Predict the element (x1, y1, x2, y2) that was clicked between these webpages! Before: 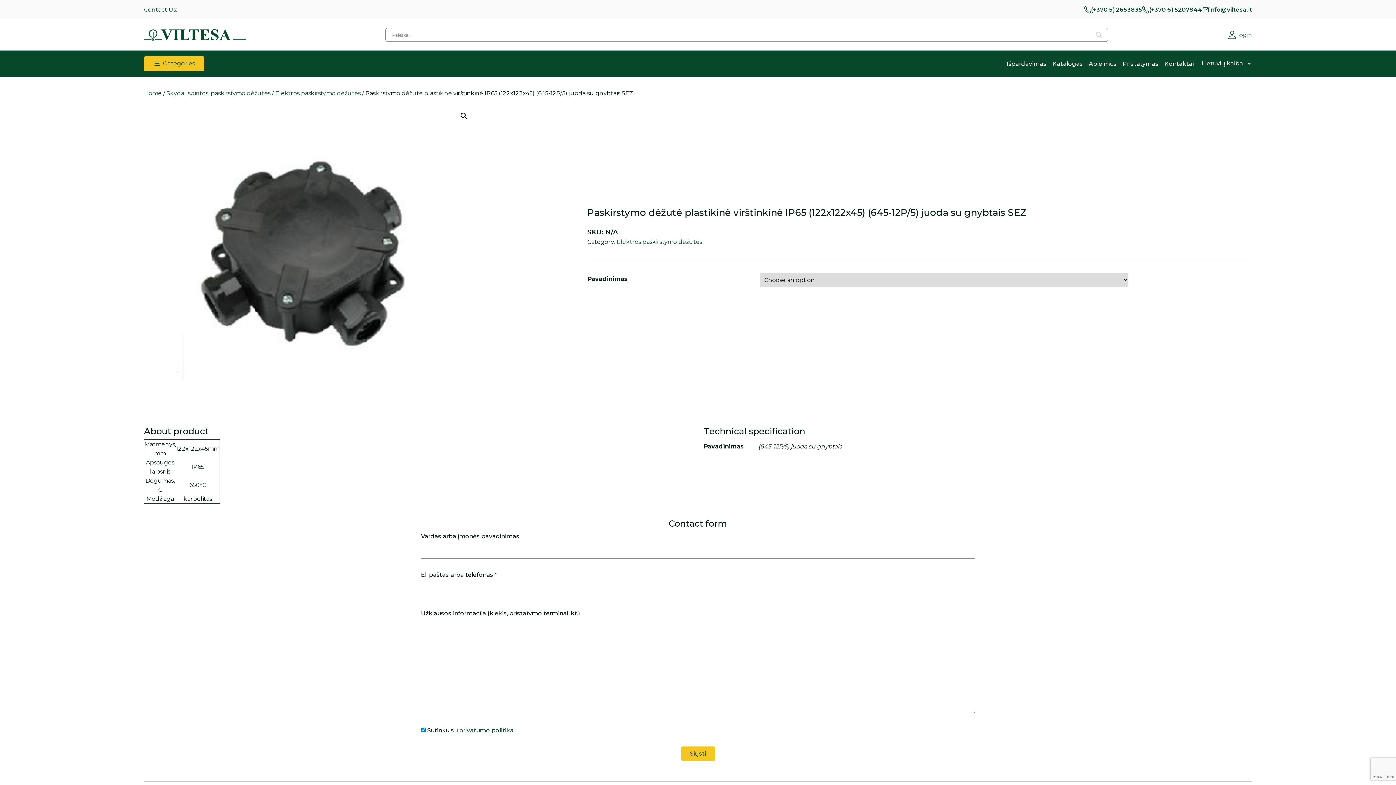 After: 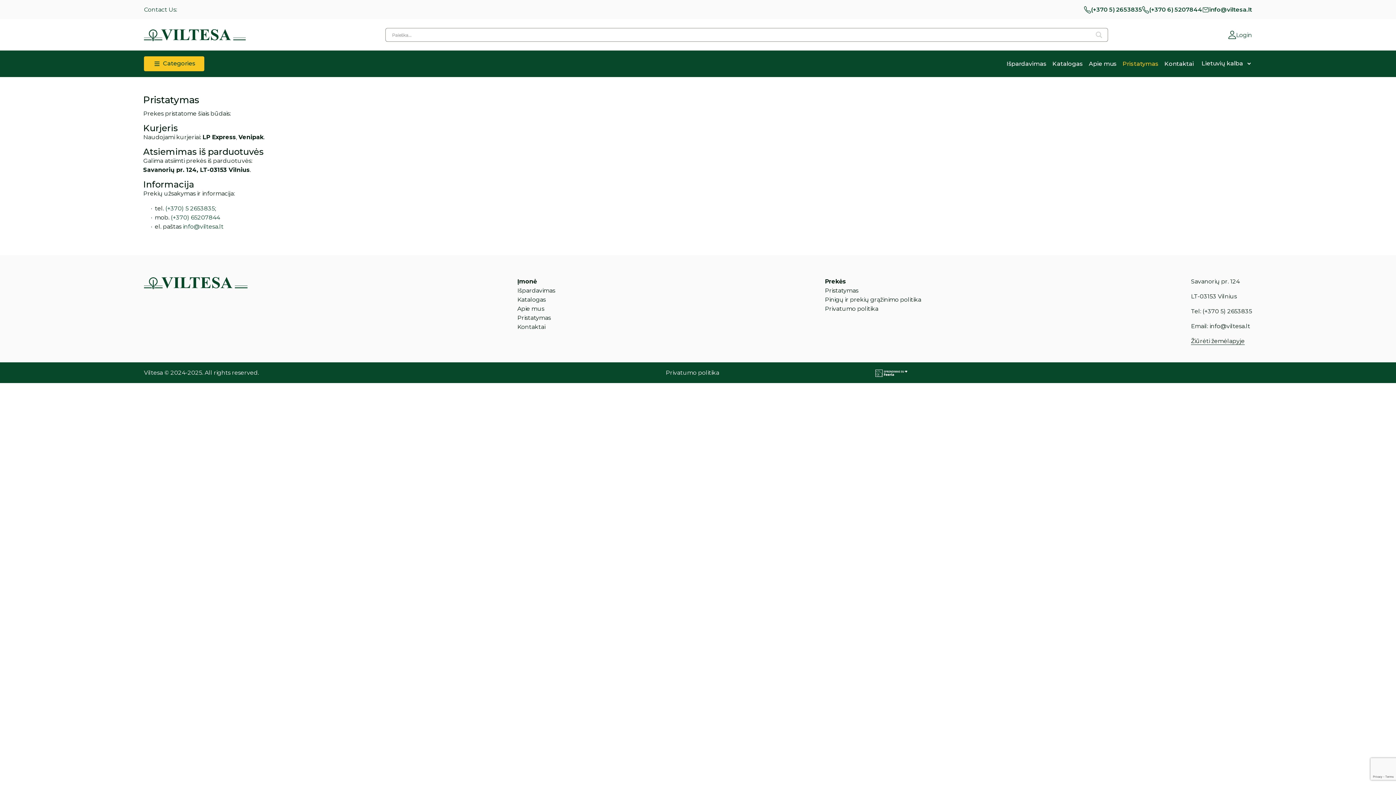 Action: label: Pristatymas bbox: (1120, 56, 1161, 71)